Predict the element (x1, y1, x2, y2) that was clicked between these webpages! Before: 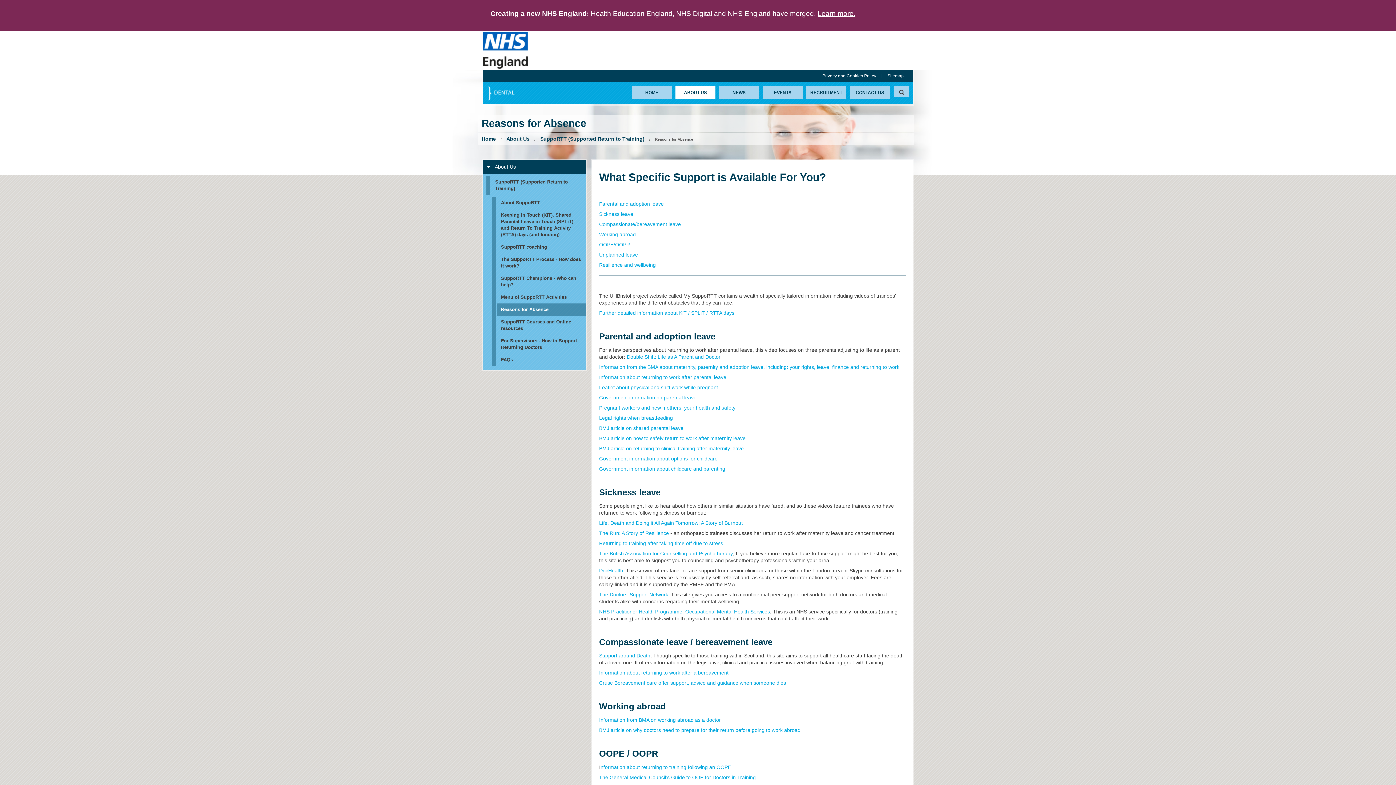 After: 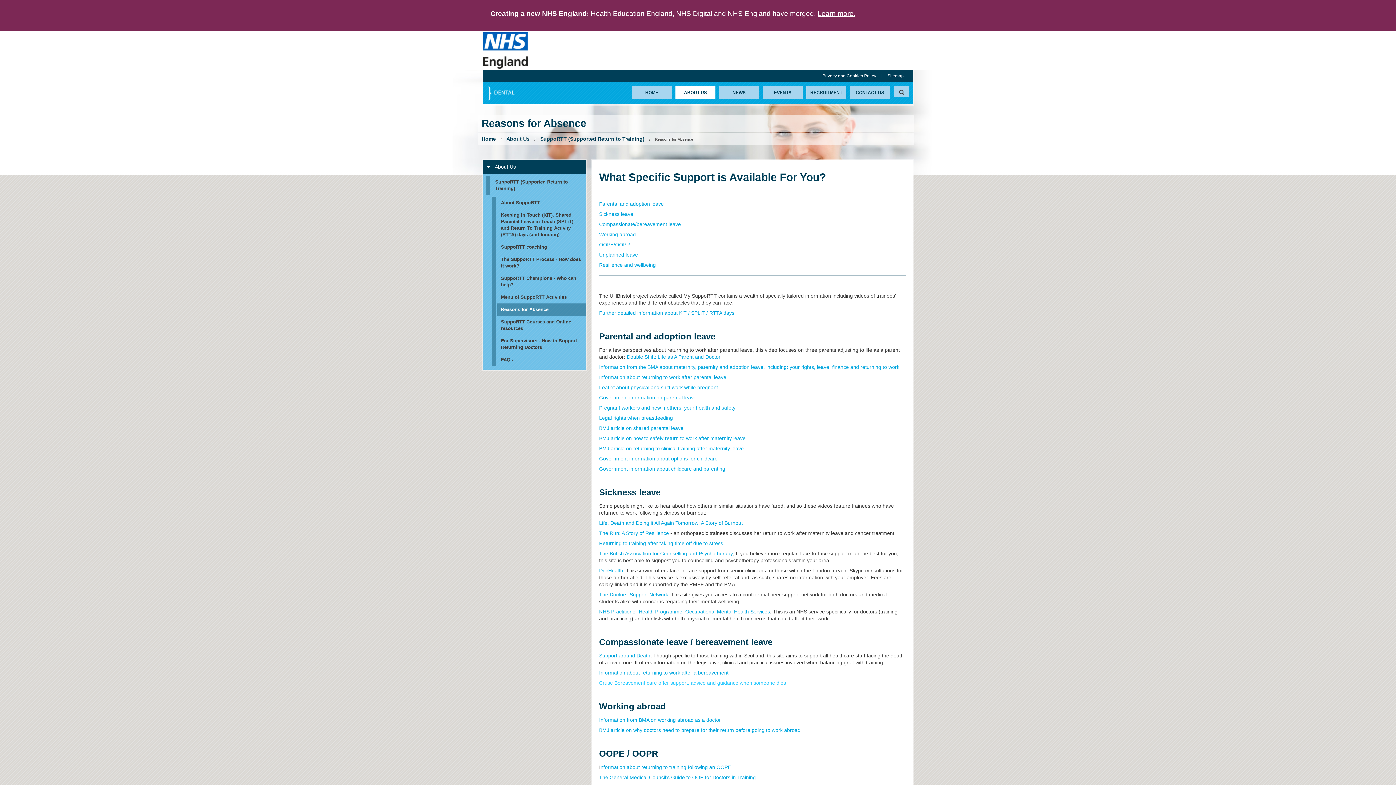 Action: label: Cruse Bereavement care offer support, advice and guidance when someone dies bbox: (599, 680, 786, 686)